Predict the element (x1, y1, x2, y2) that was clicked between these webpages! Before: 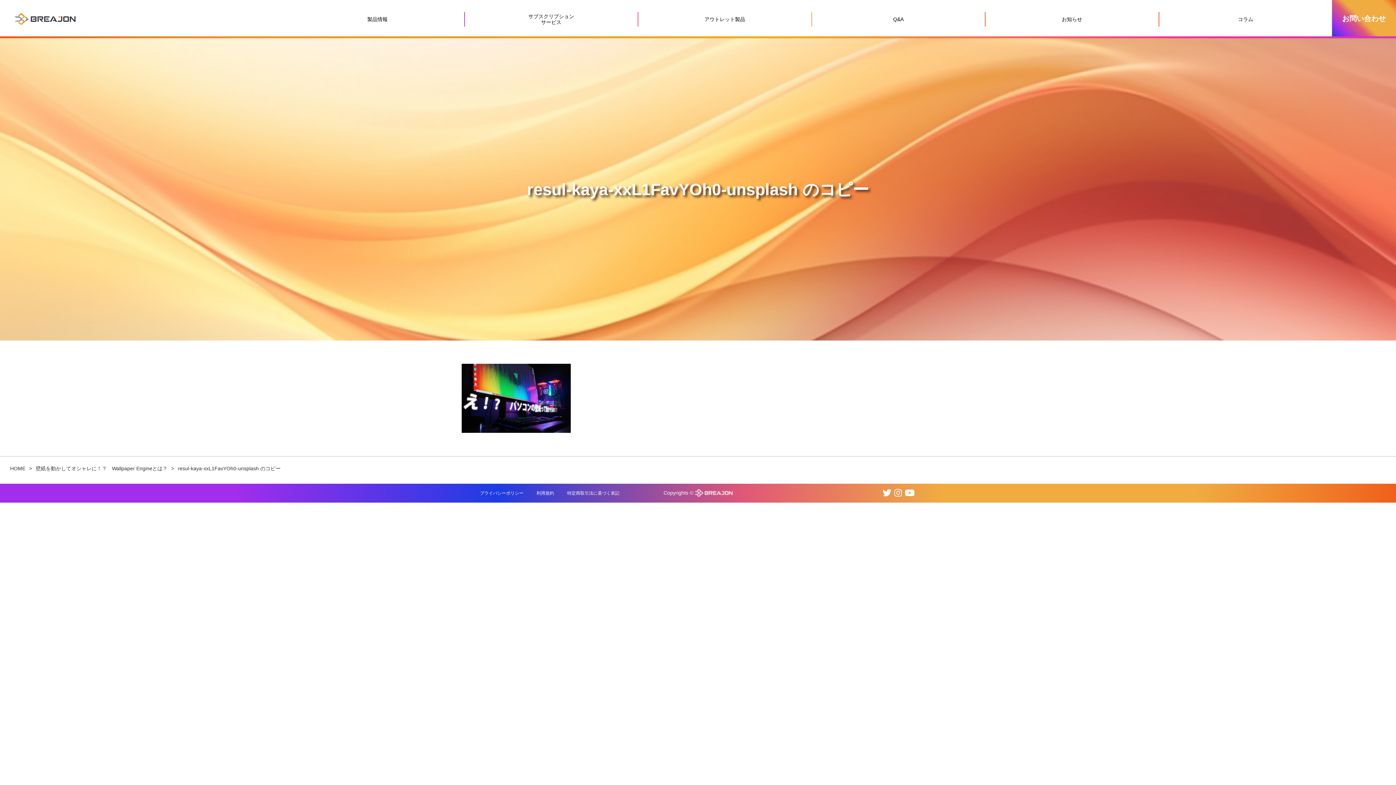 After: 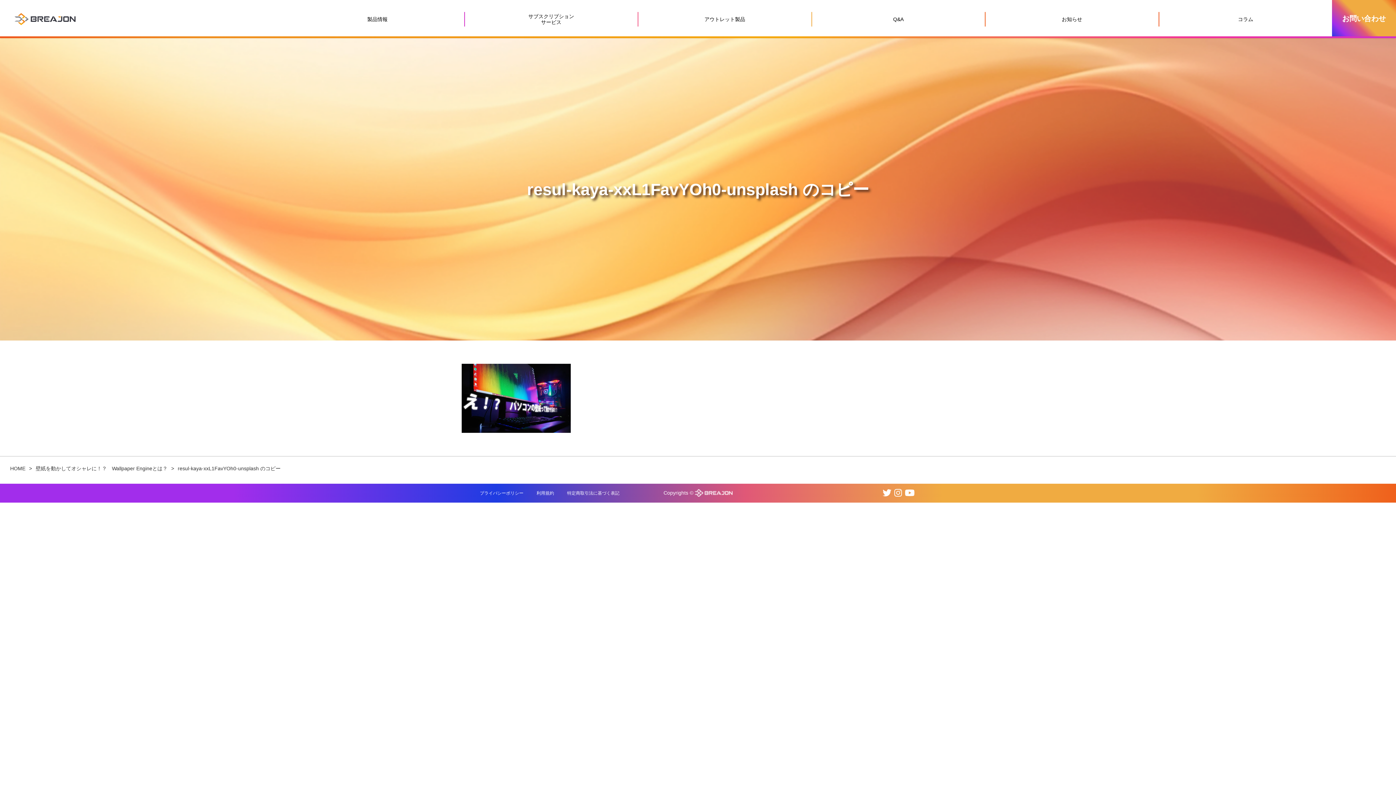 Action: bbox: (894, 488, 902, 498)